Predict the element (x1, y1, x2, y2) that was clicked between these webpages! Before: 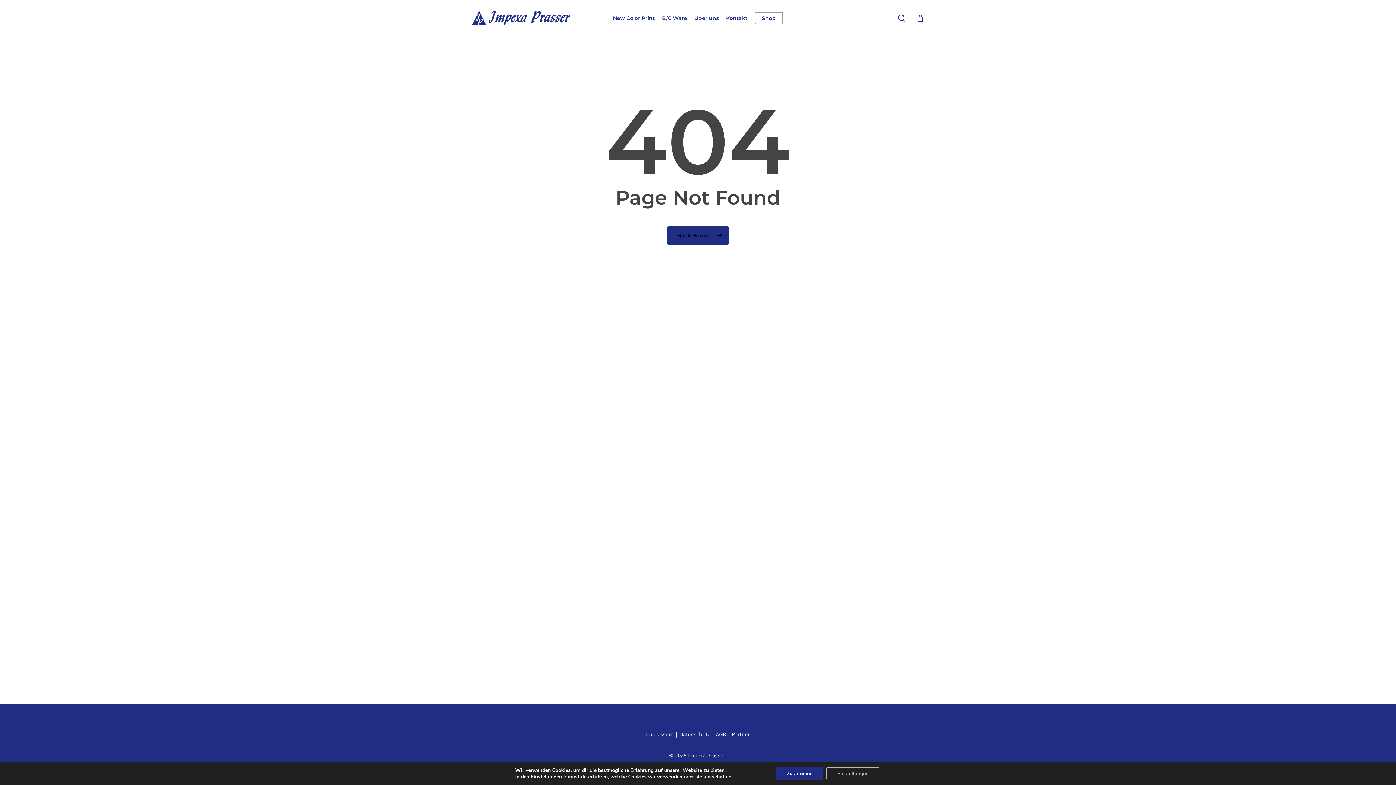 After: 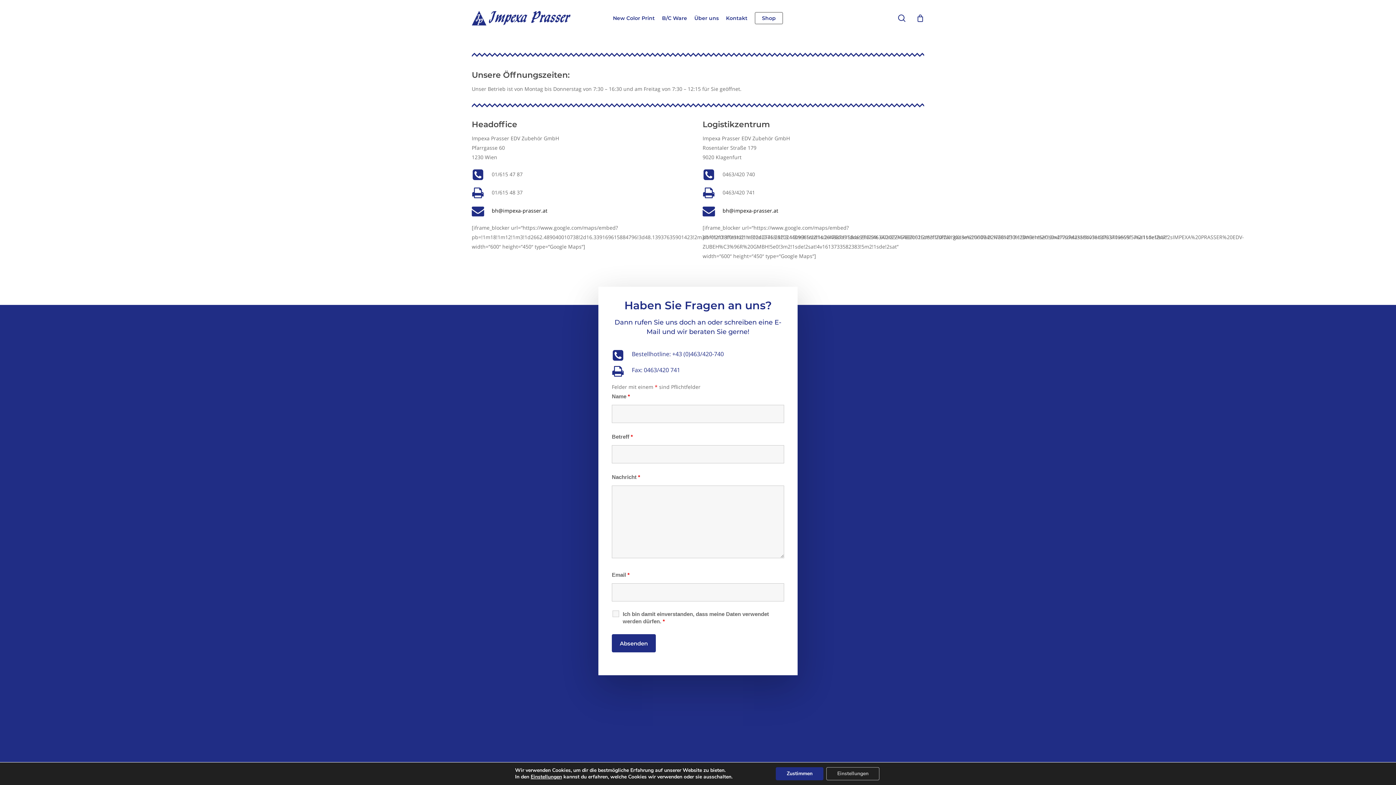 Action: bbox: (722, 15, 751, 20) label: Kontakt